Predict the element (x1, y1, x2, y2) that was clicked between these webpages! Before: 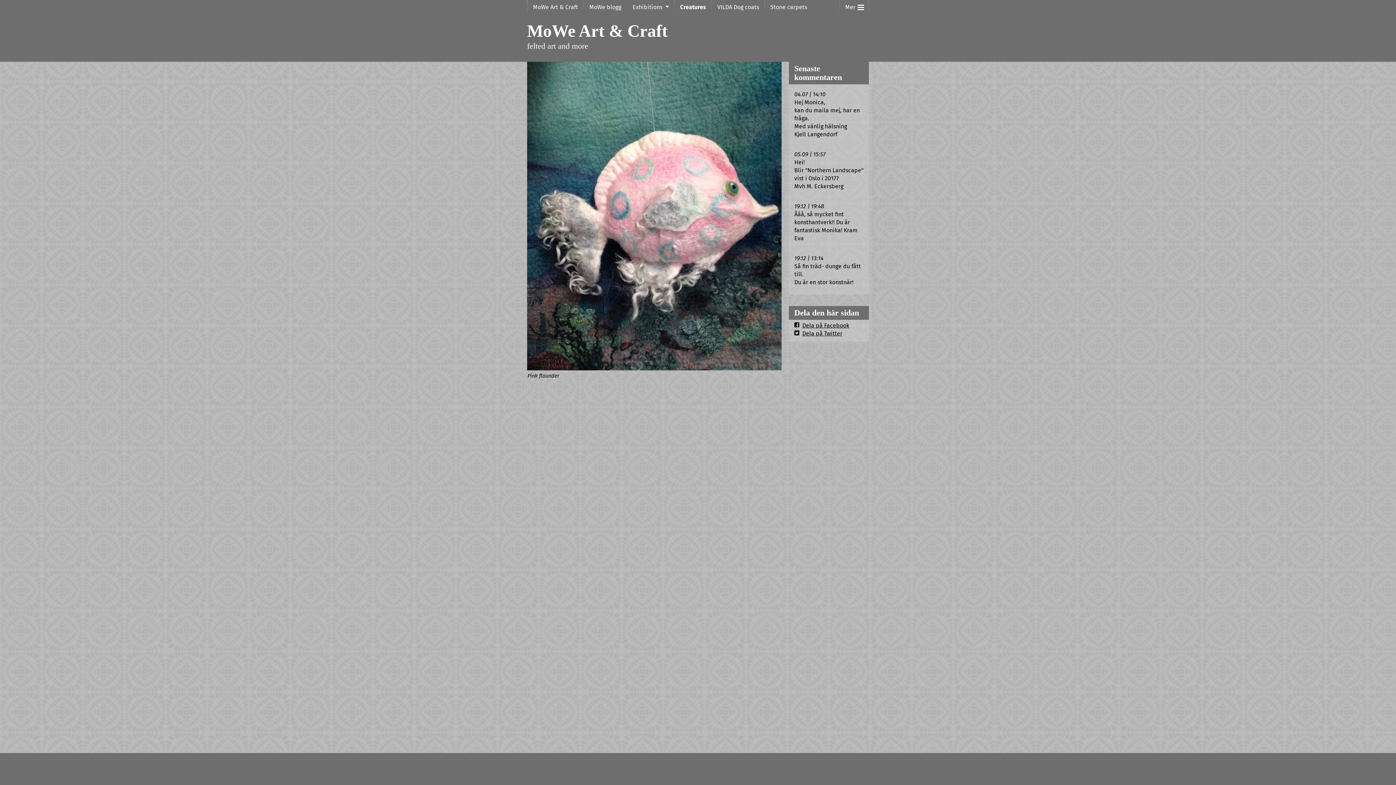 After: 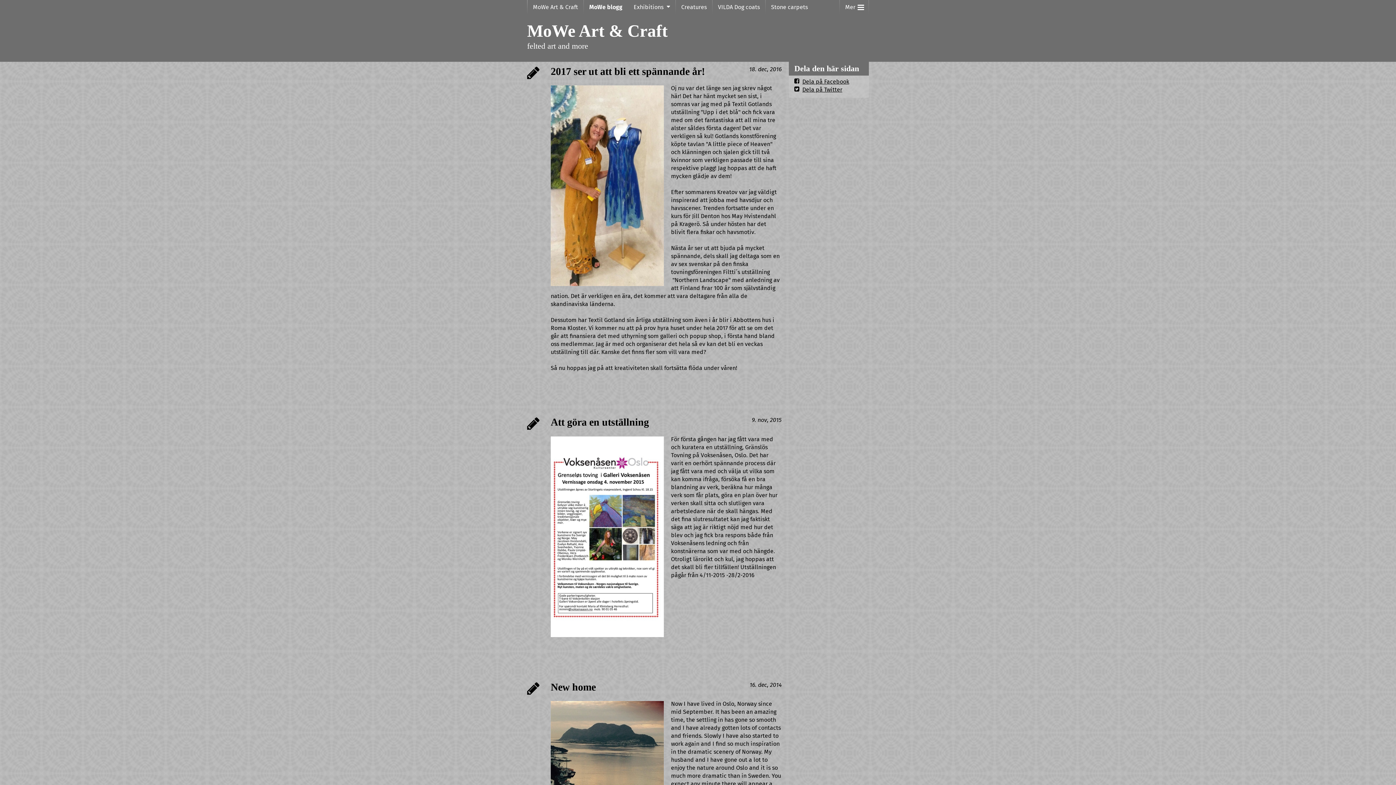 Action: label: MoWe blogg bbox: (584, 0, 626, 14)